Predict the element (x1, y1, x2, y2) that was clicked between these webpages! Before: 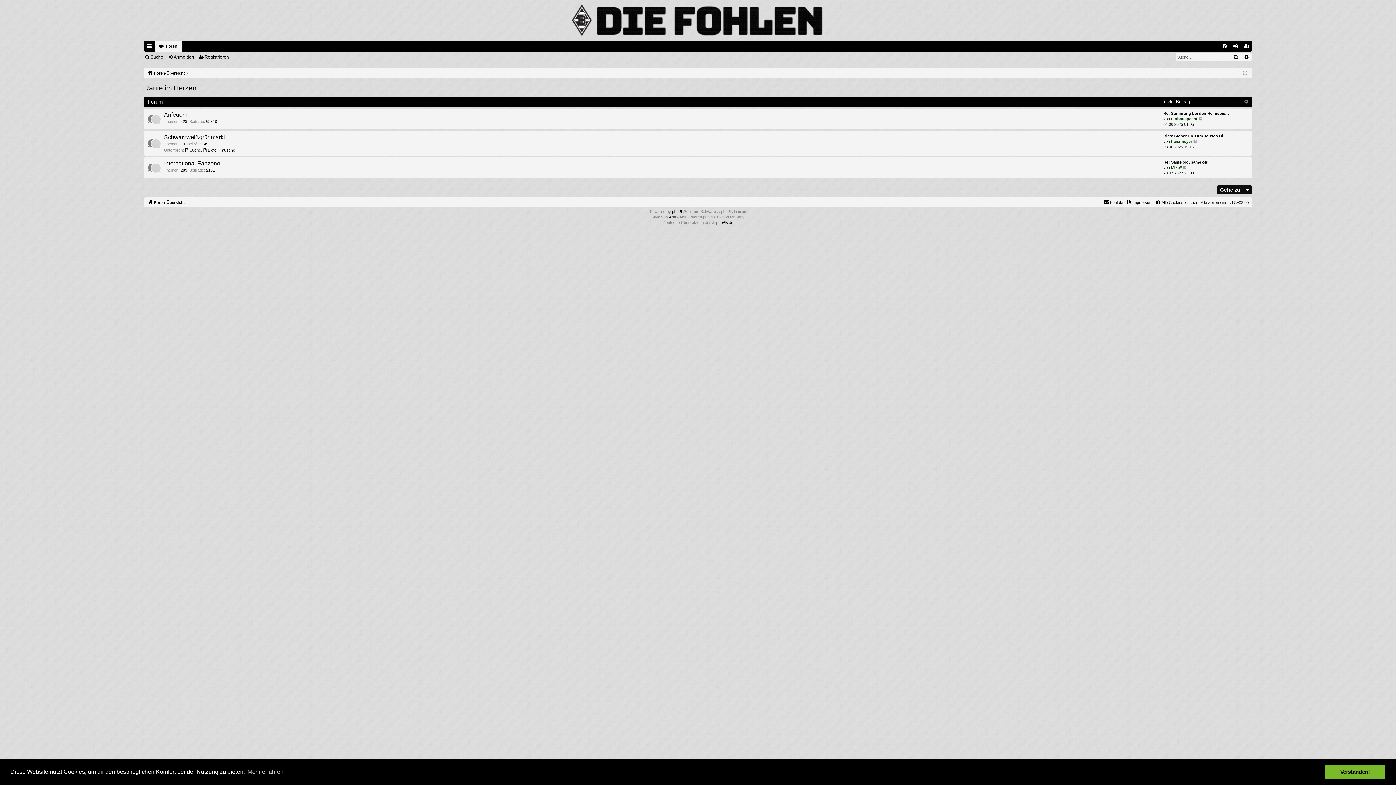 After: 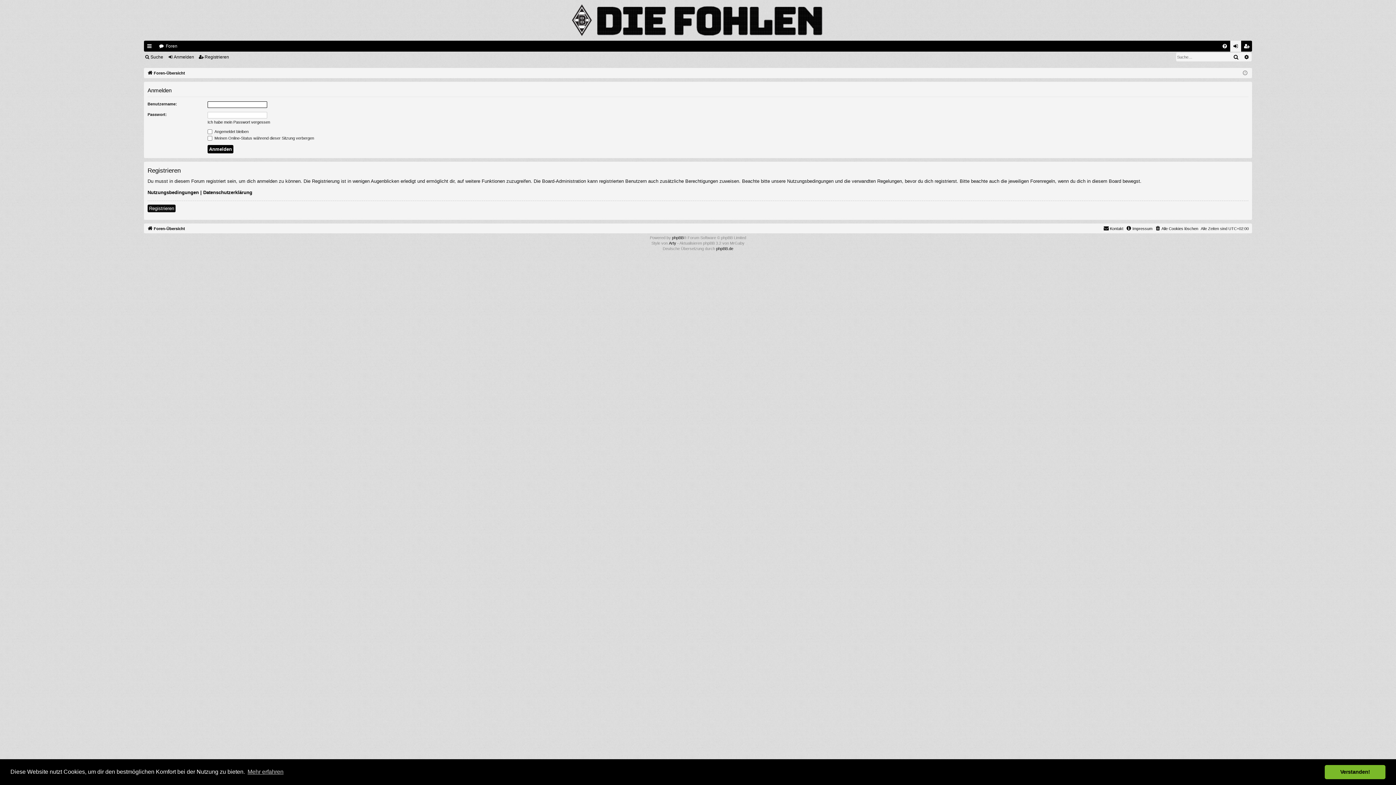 Action: bbox: (1230, 40, 1241, 51) label: Anmelden